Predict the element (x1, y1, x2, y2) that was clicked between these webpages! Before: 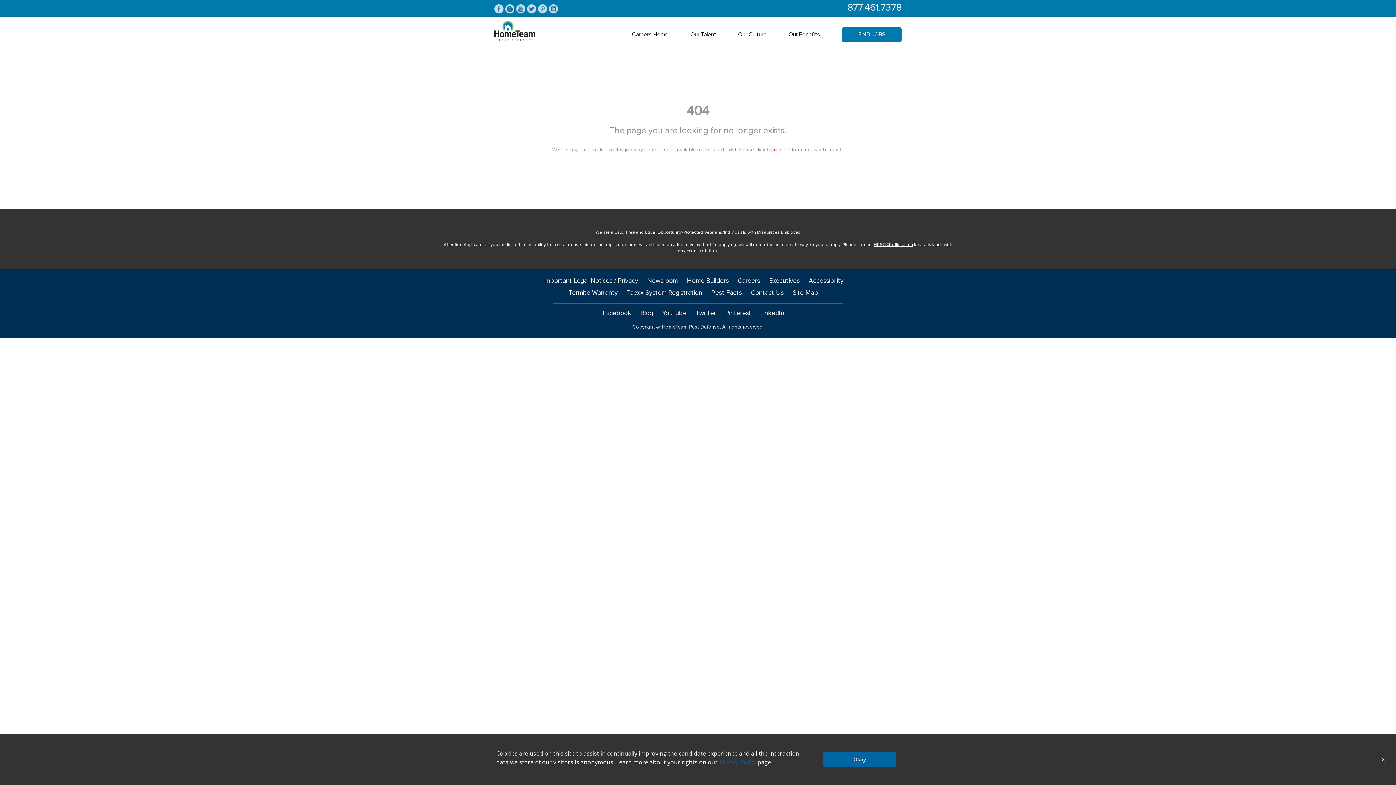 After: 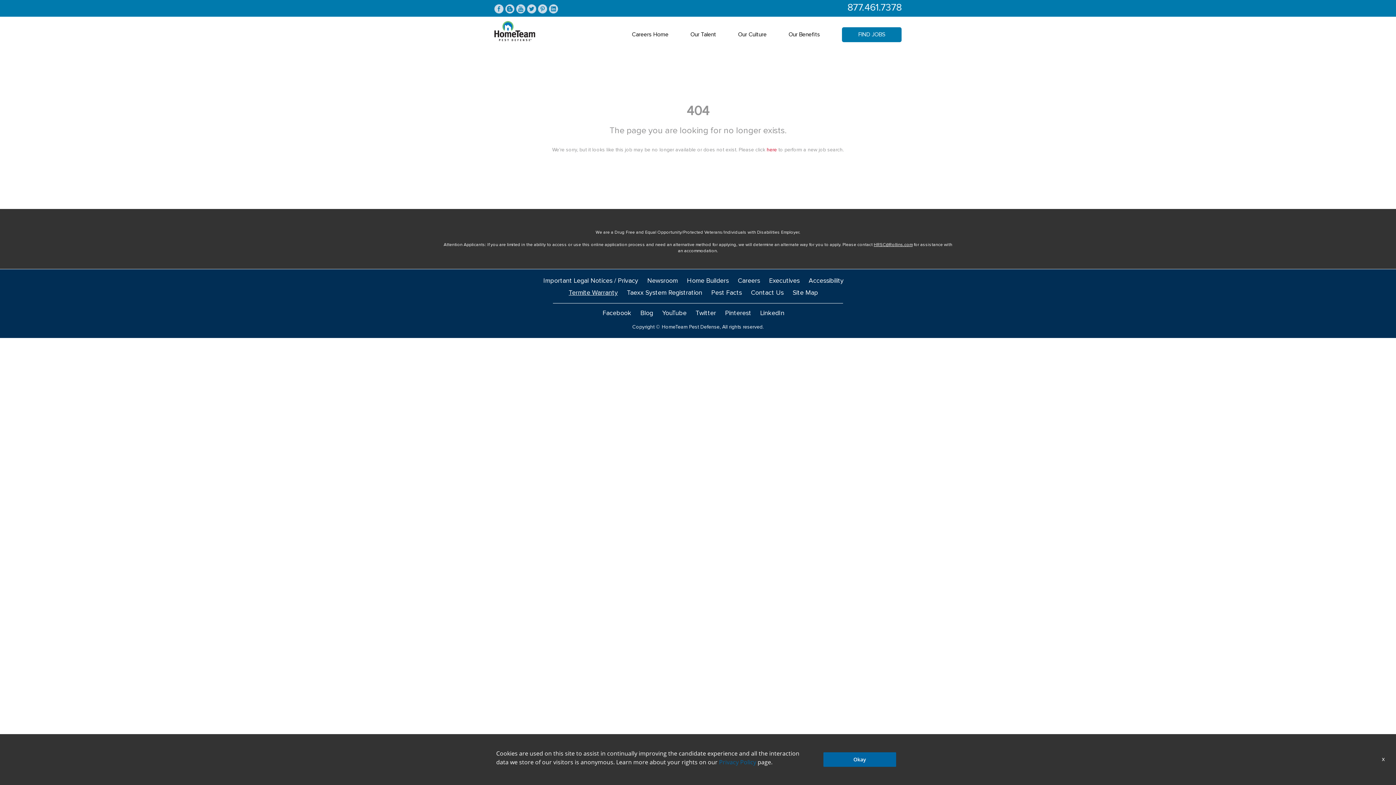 Action: label: Termite Warranty bbox: (568, 289, 618, 296)